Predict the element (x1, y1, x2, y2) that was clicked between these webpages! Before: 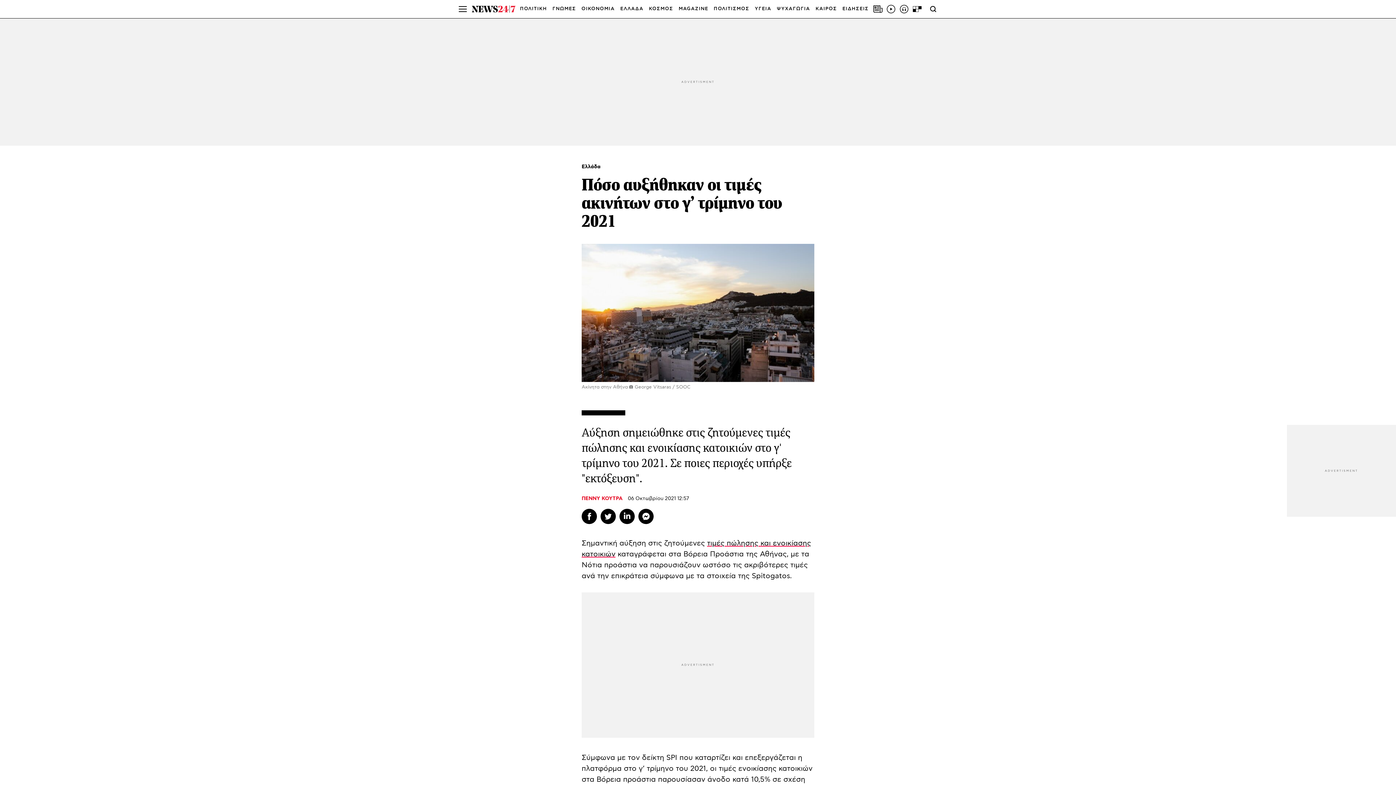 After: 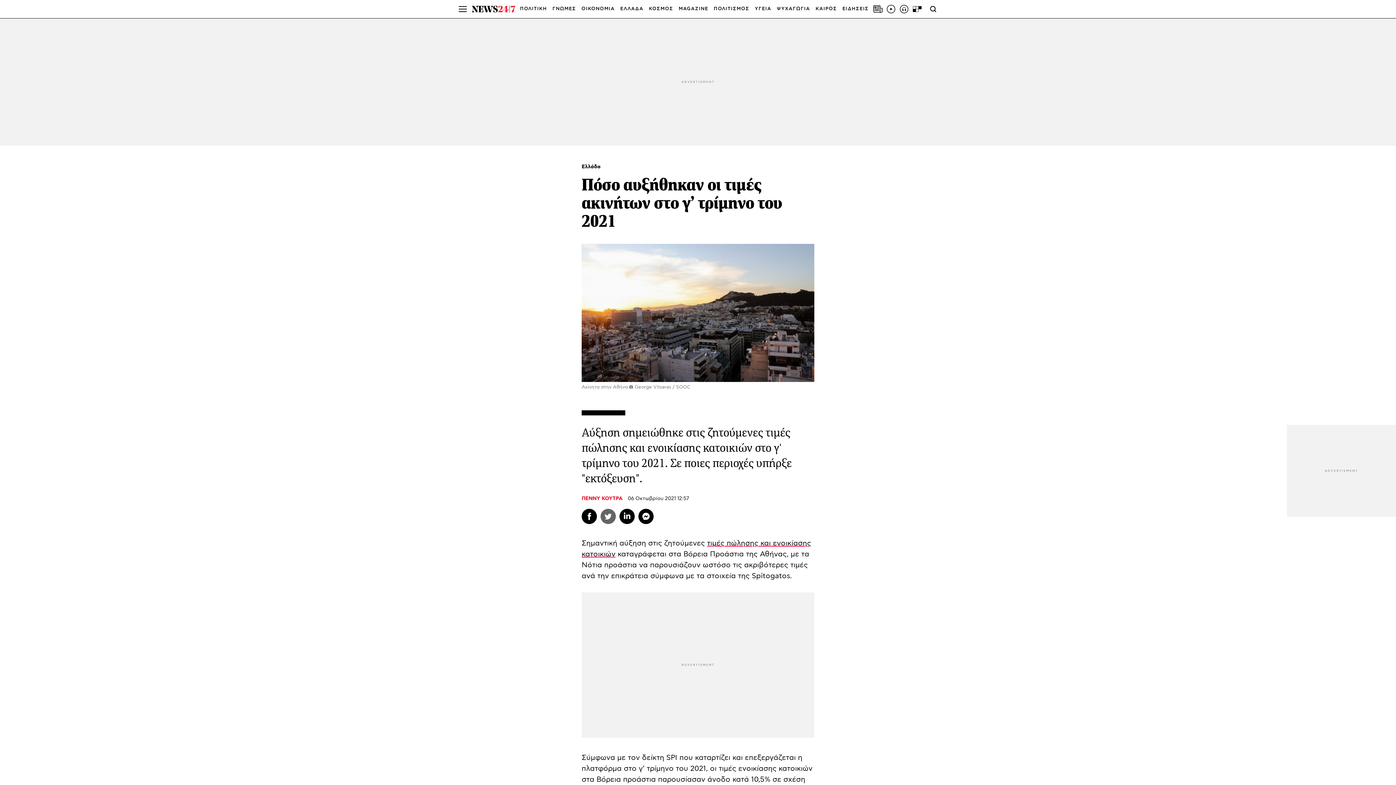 Action: label: Twitter bbox: (600, 509, 616, 524)